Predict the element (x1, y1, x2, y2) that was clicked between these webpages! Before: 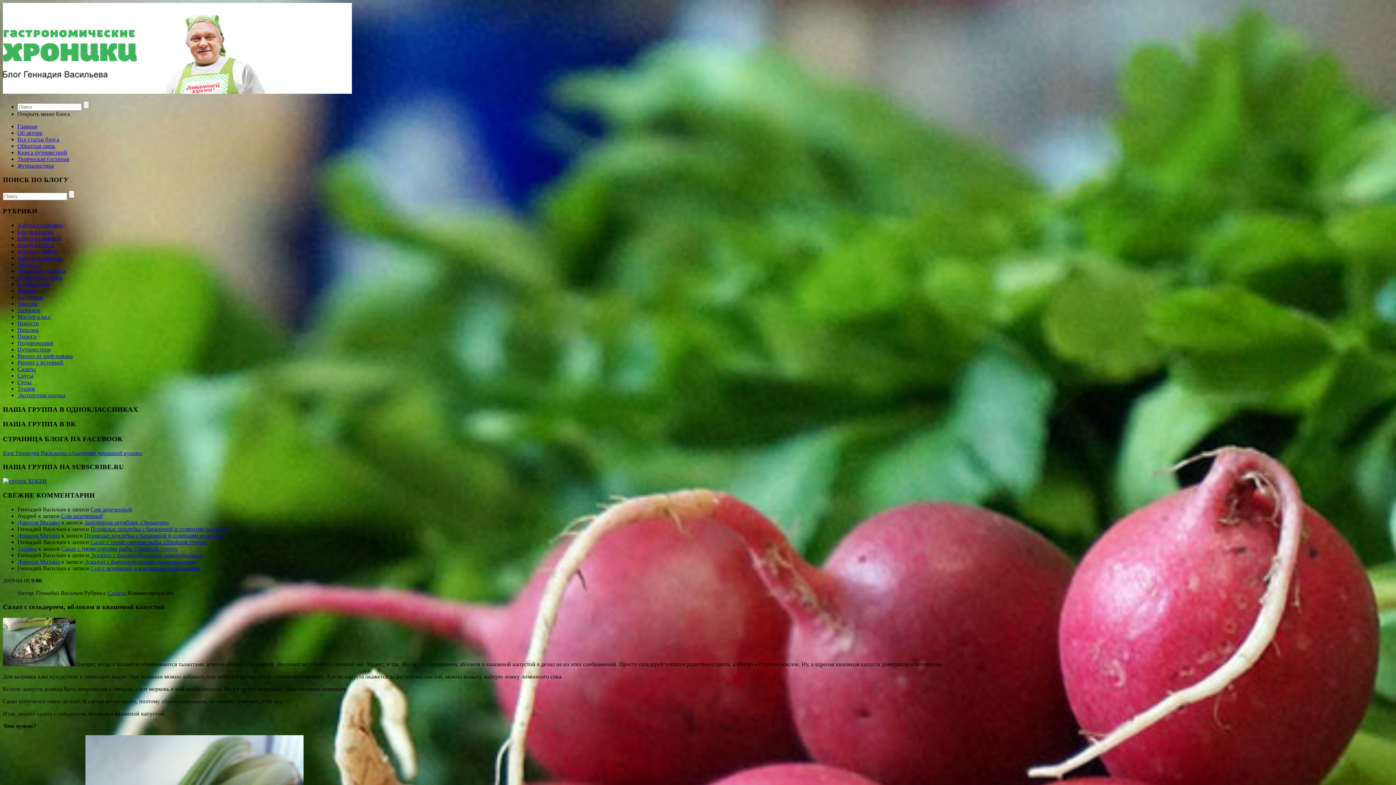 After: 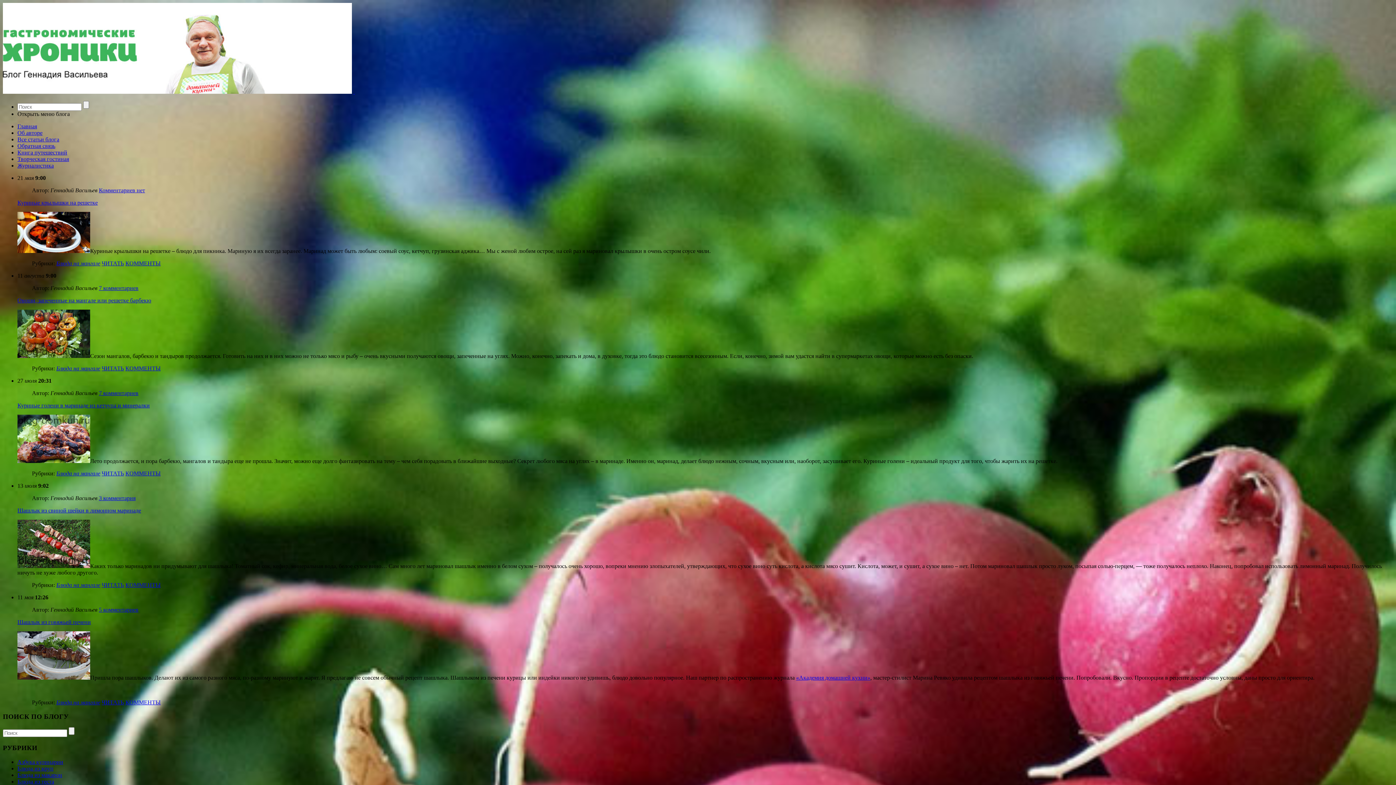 Action: label: Блюда на мангале bbox: (17, 254, 61, 261)